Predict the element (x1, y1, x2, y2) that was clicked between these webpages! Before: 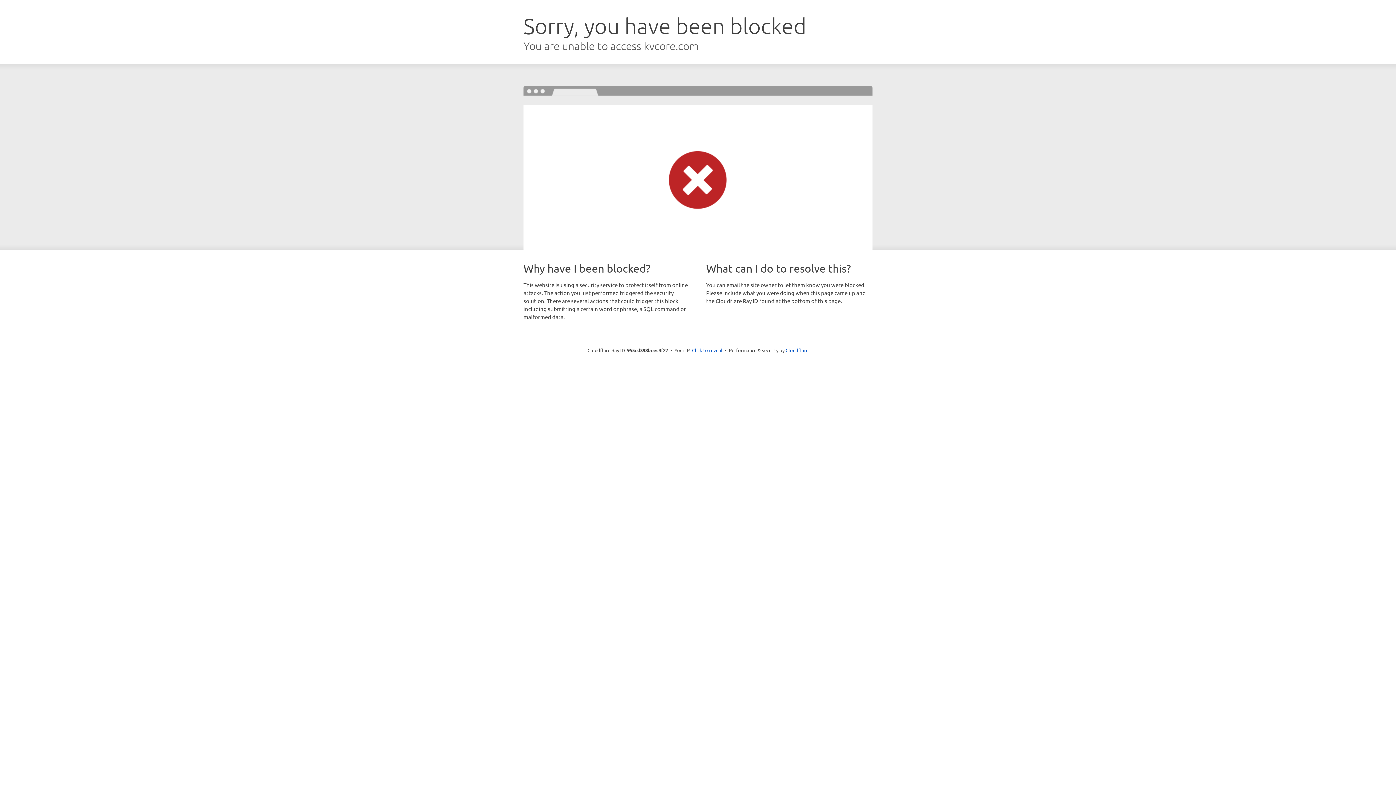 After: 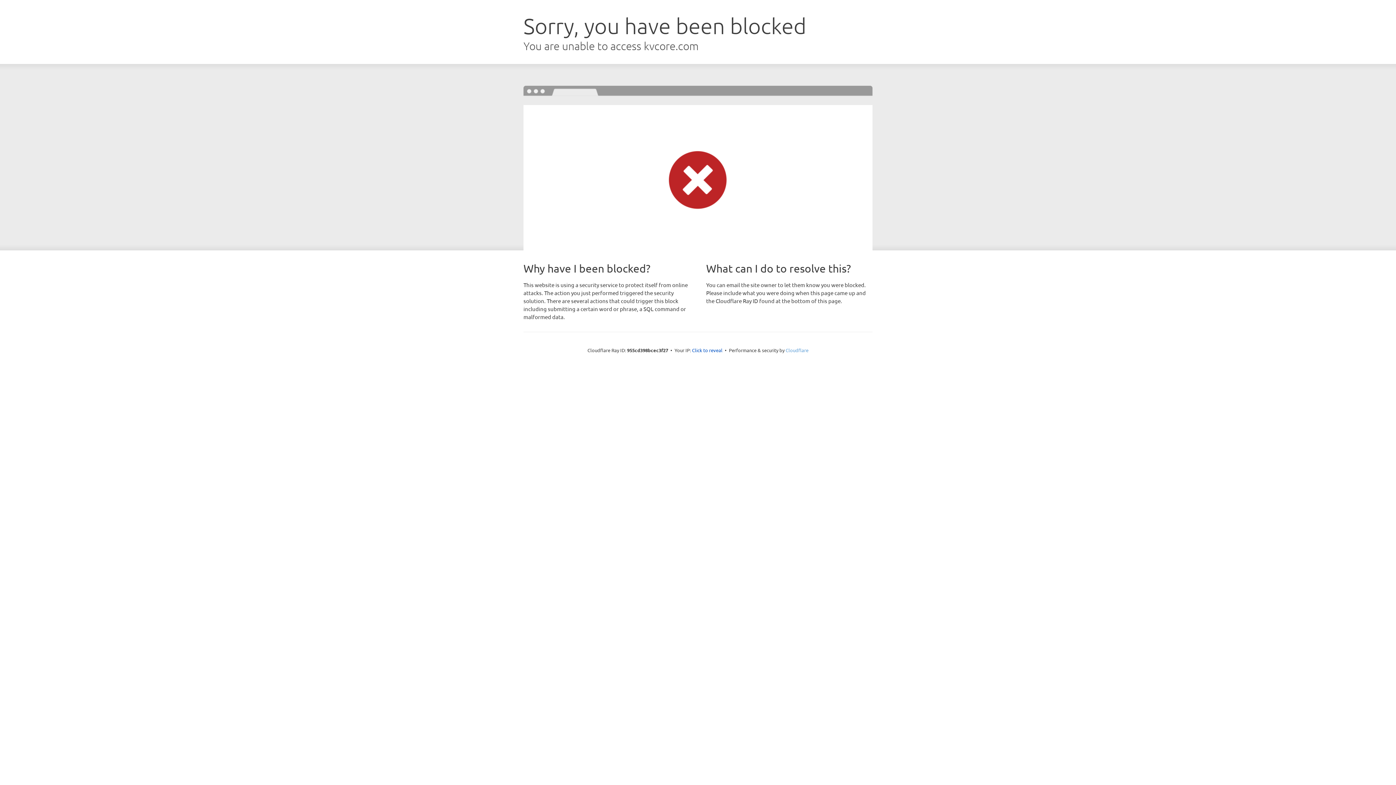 Action: label: Cloudflare bbox: (785, 347, 808, 353)